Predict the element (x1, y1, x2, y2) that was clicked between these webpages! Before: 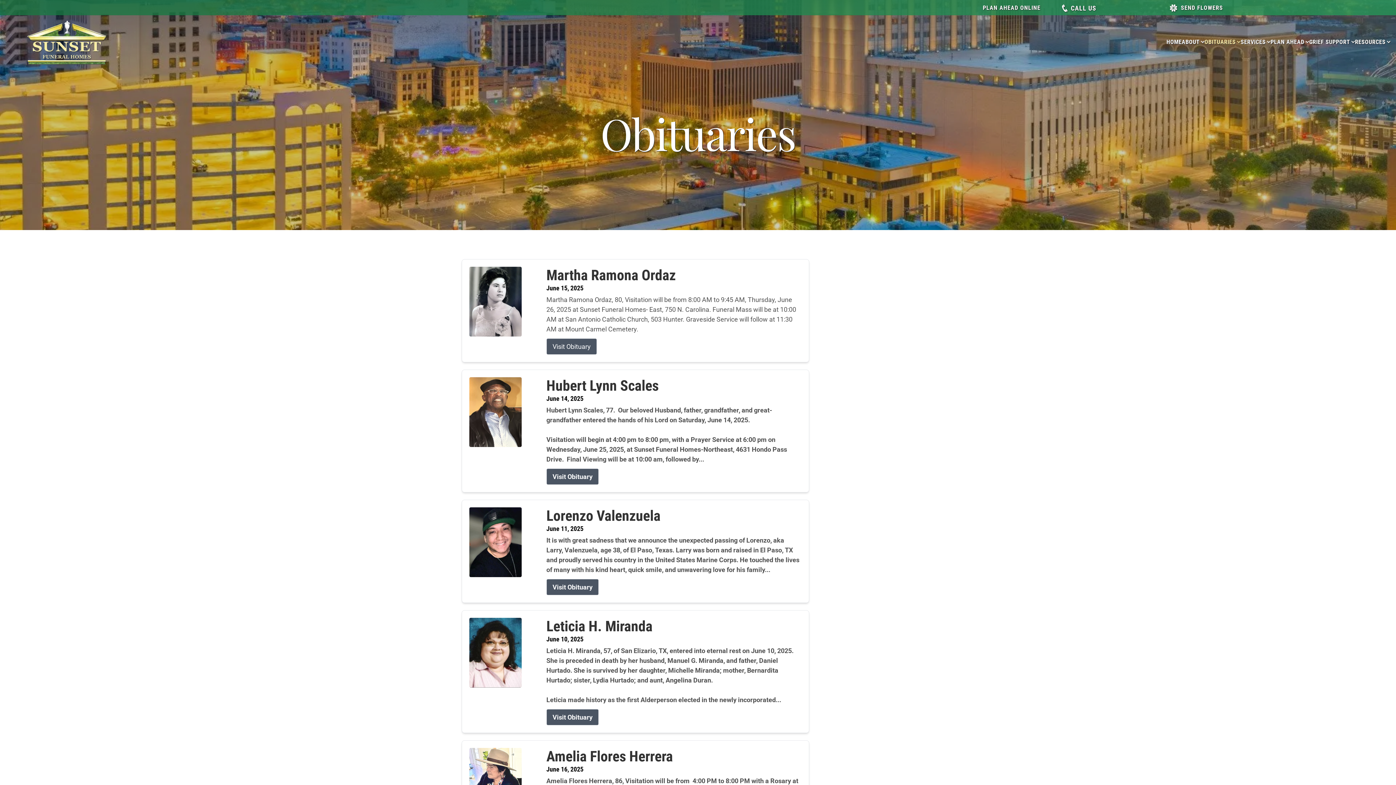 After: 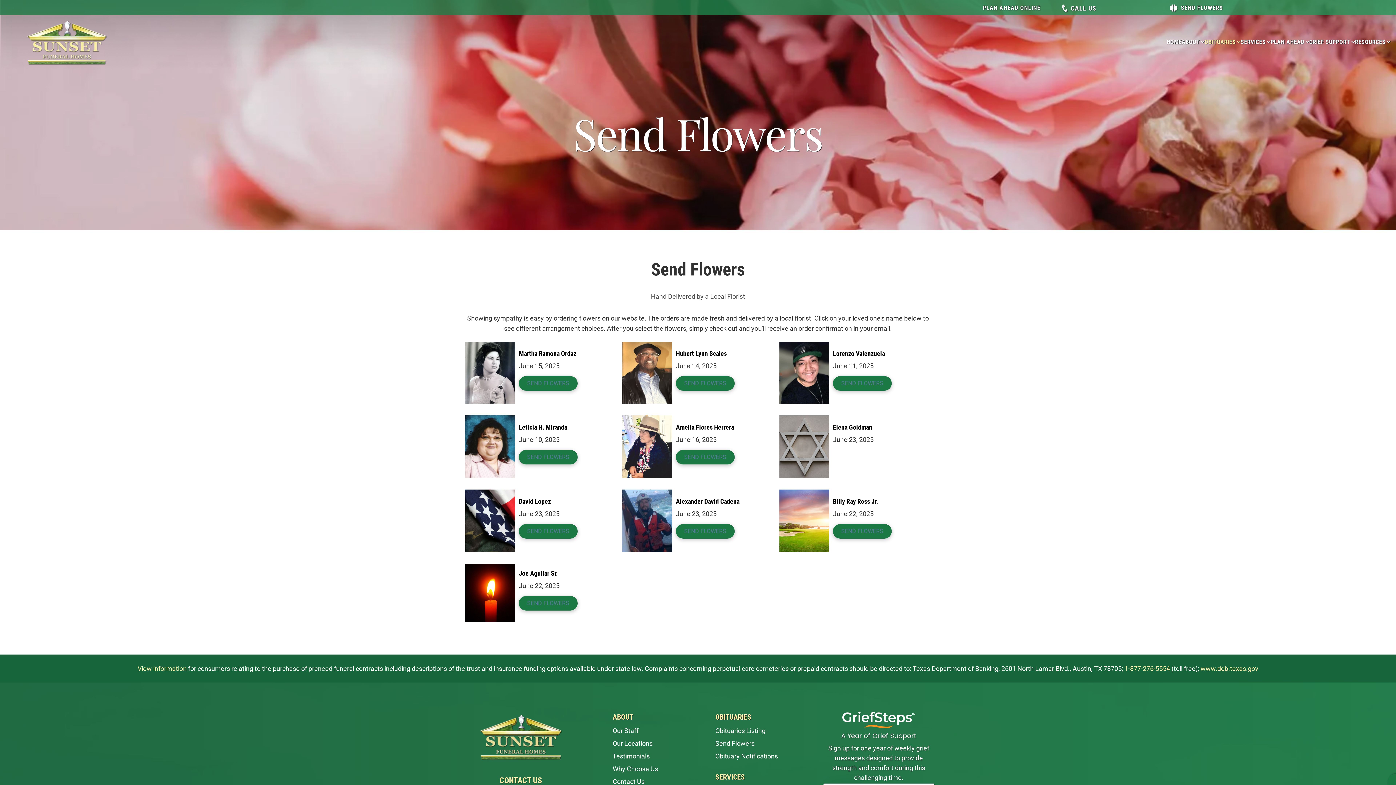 Action: label: SEND FLOWERS bbox: (1165, 0, 1228, 16)